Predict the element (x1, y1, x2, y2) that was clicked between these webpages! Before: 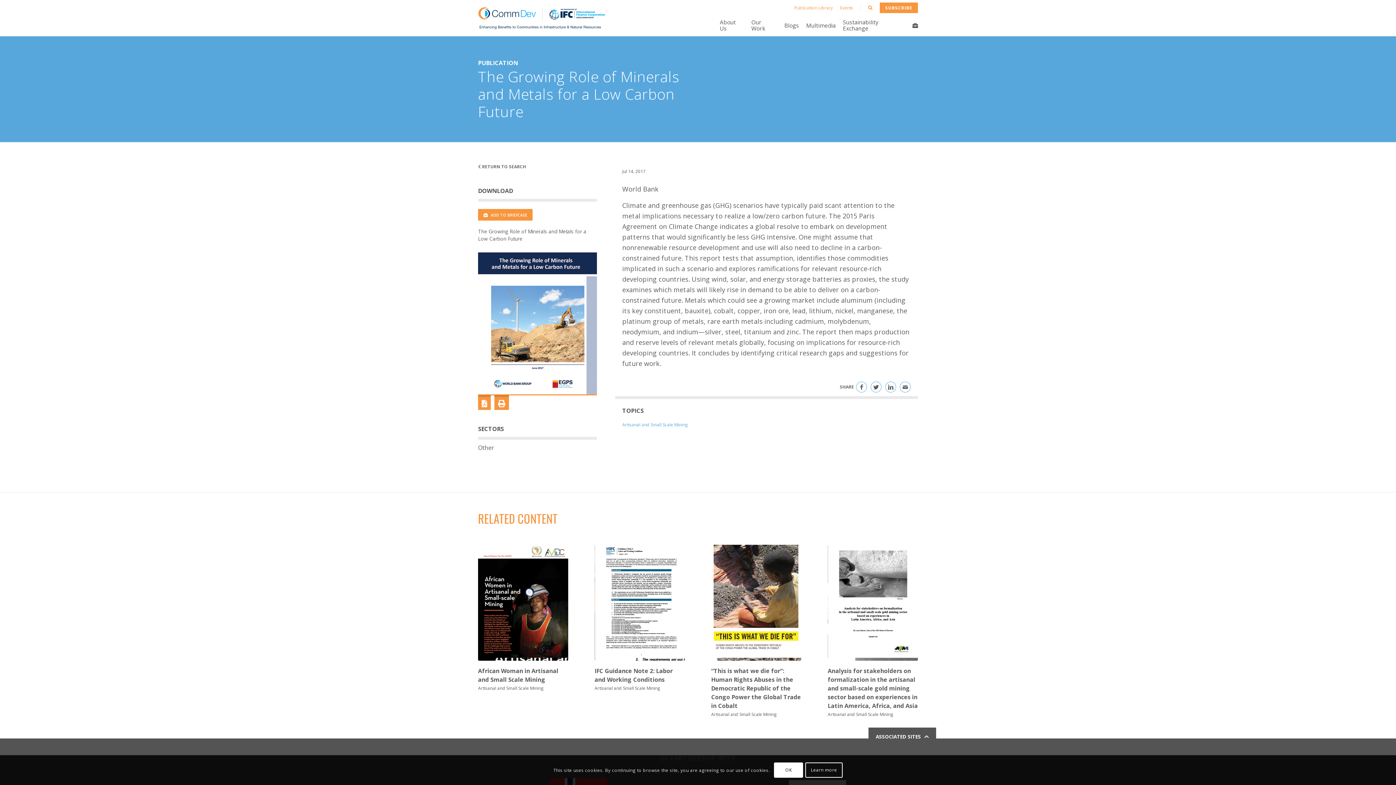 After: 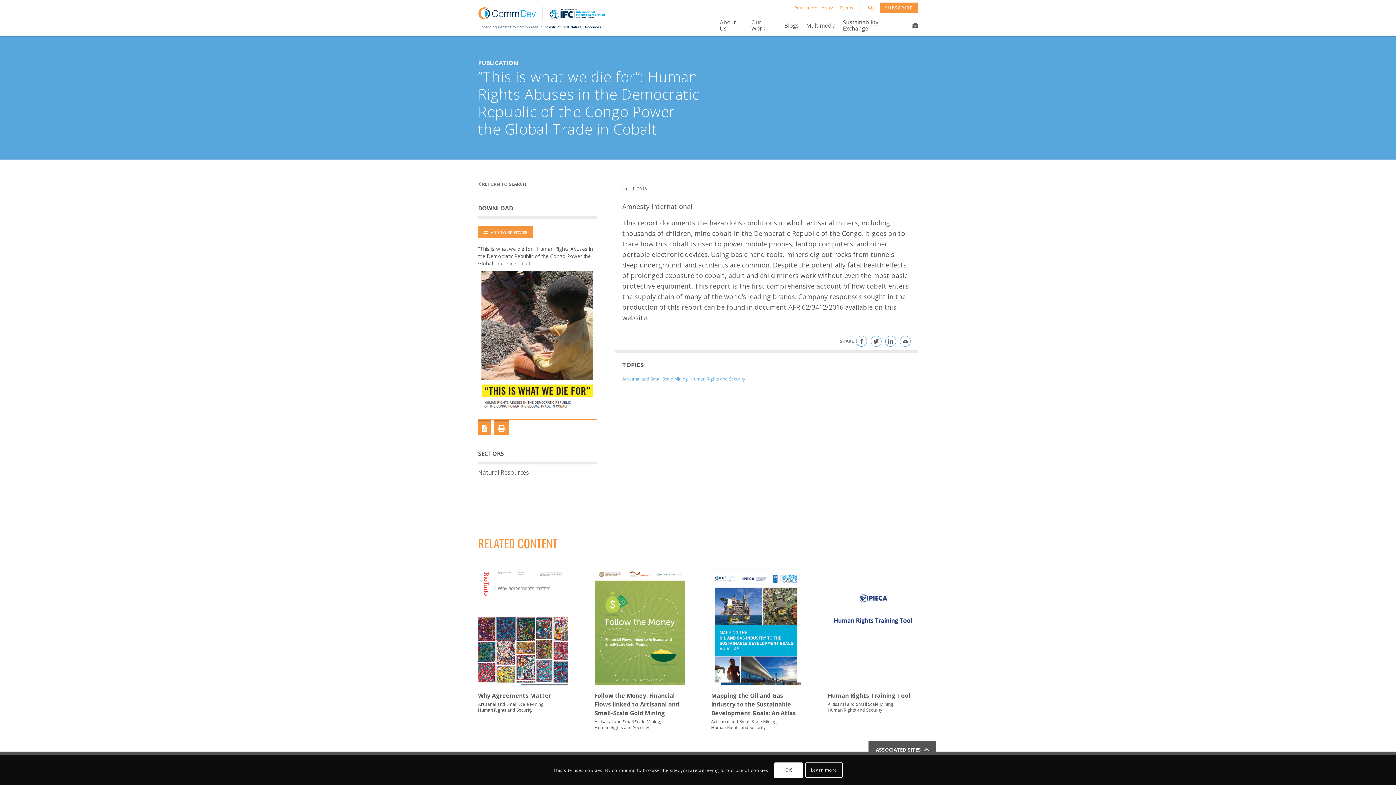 Action: label: “This is what we die for”: Human Rights Abuses in the Democratic Republic of the Congo Power the Global Trade in Cobalt bbox: (711, 667, 801, 710)